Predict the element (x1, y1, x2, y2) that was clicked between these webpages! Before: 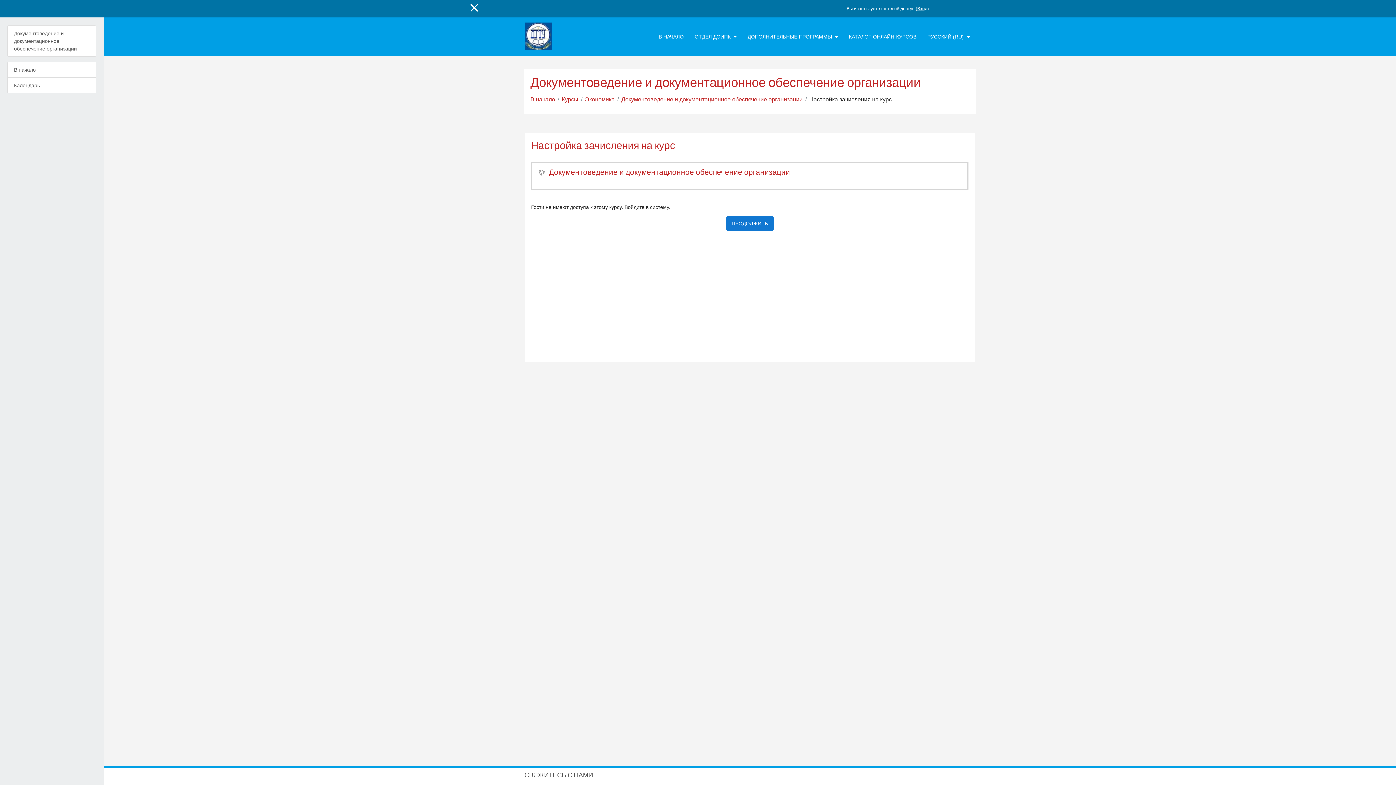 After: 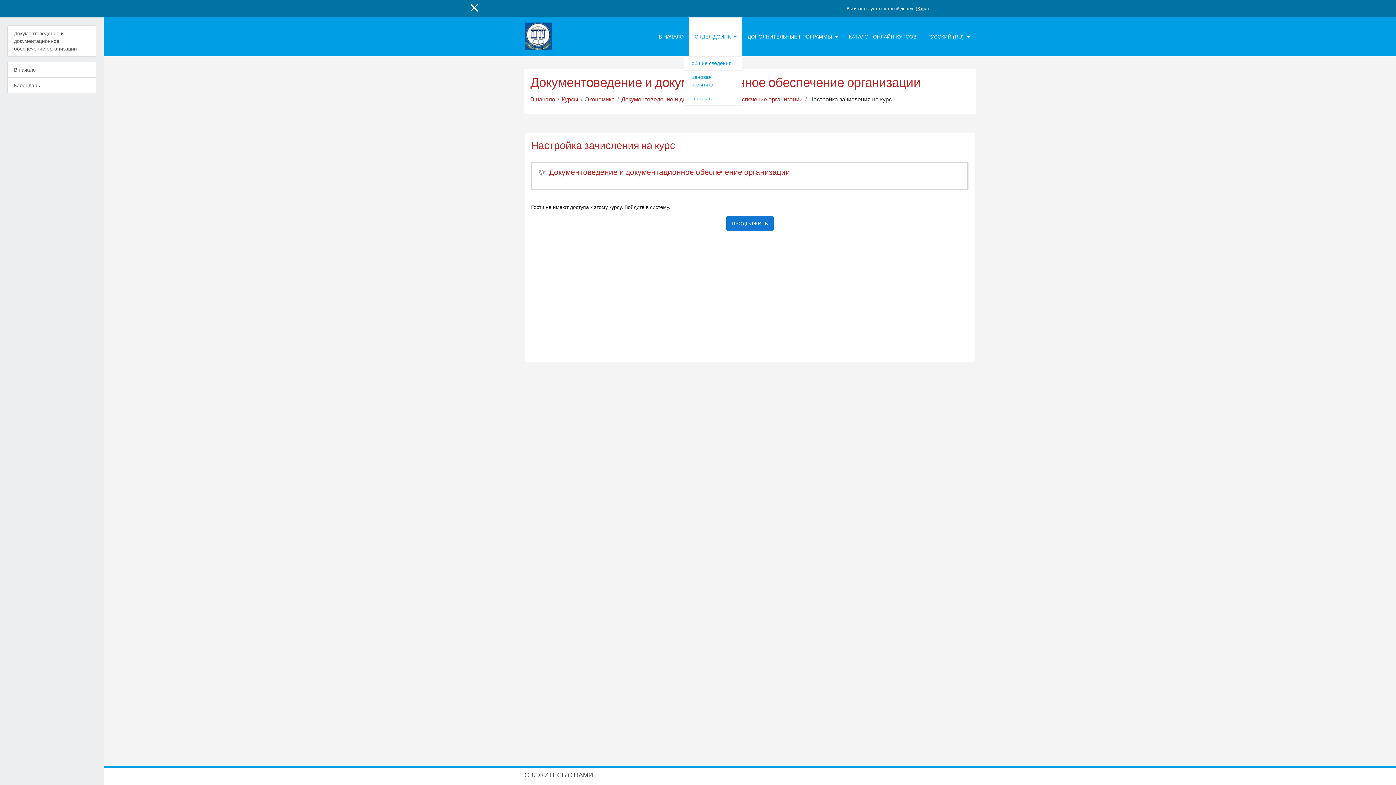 Action: bbox: (689, 17, 742, 56) label: ОТДЕЛ ДОИПК 